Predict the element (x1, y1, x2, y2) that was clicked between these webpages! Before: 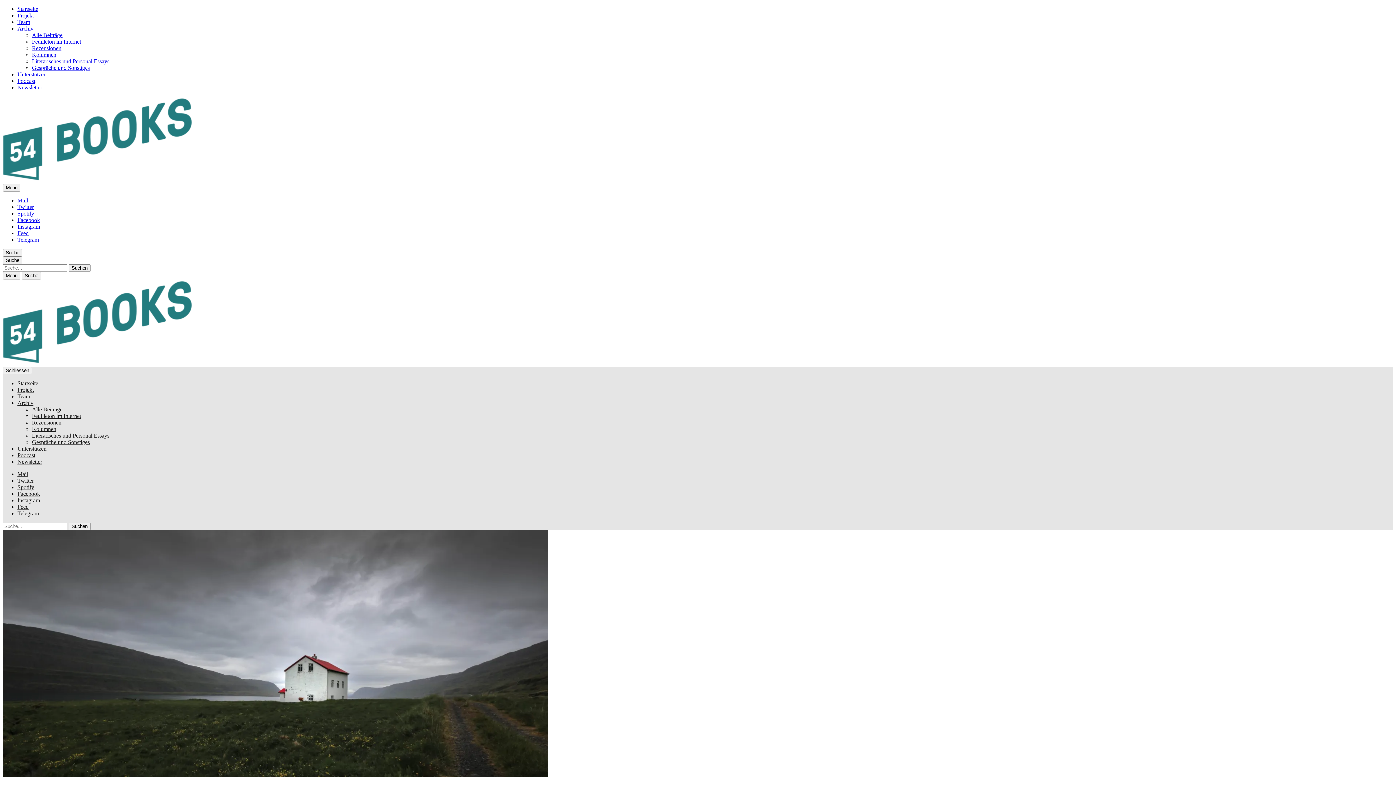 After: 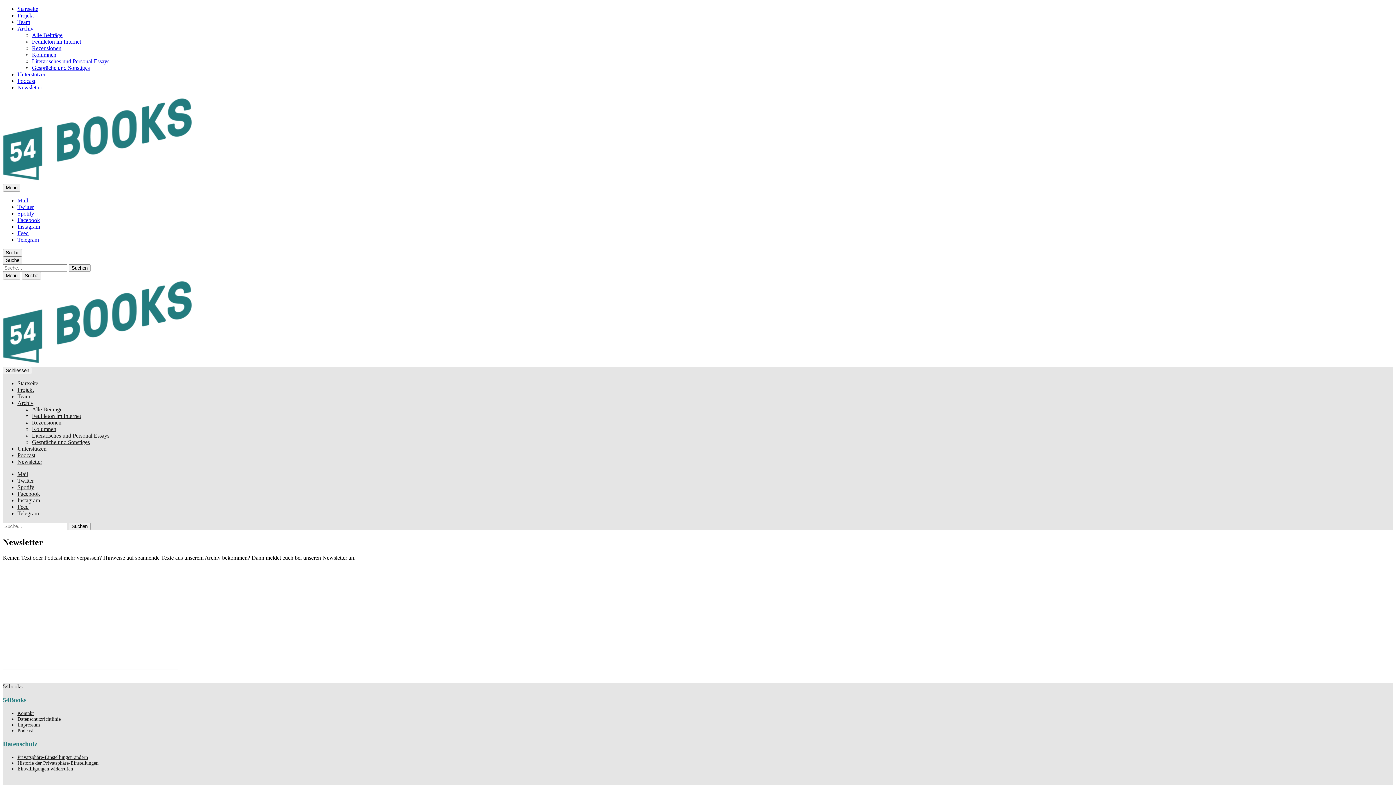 Action: label: Newsletter bbox: (17, 84, 42, 90)